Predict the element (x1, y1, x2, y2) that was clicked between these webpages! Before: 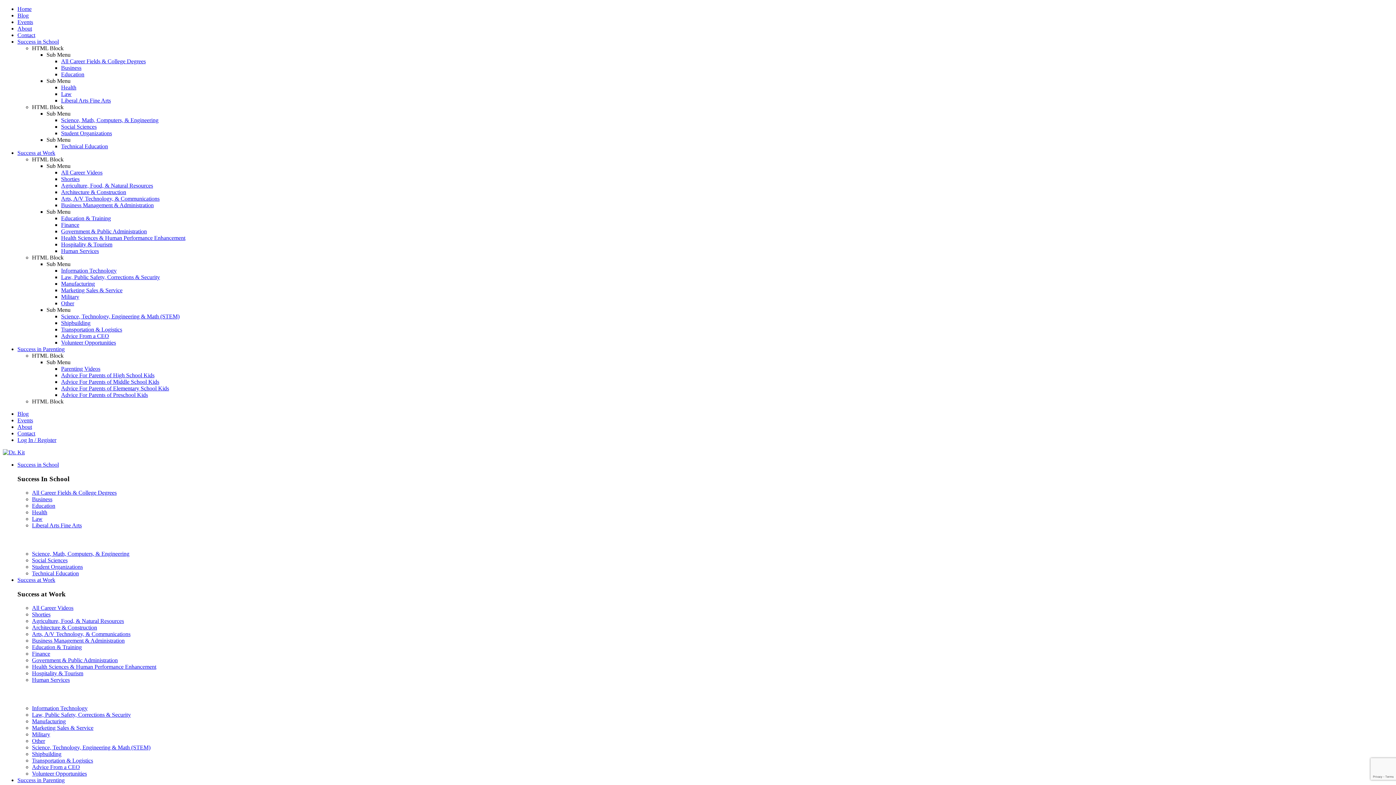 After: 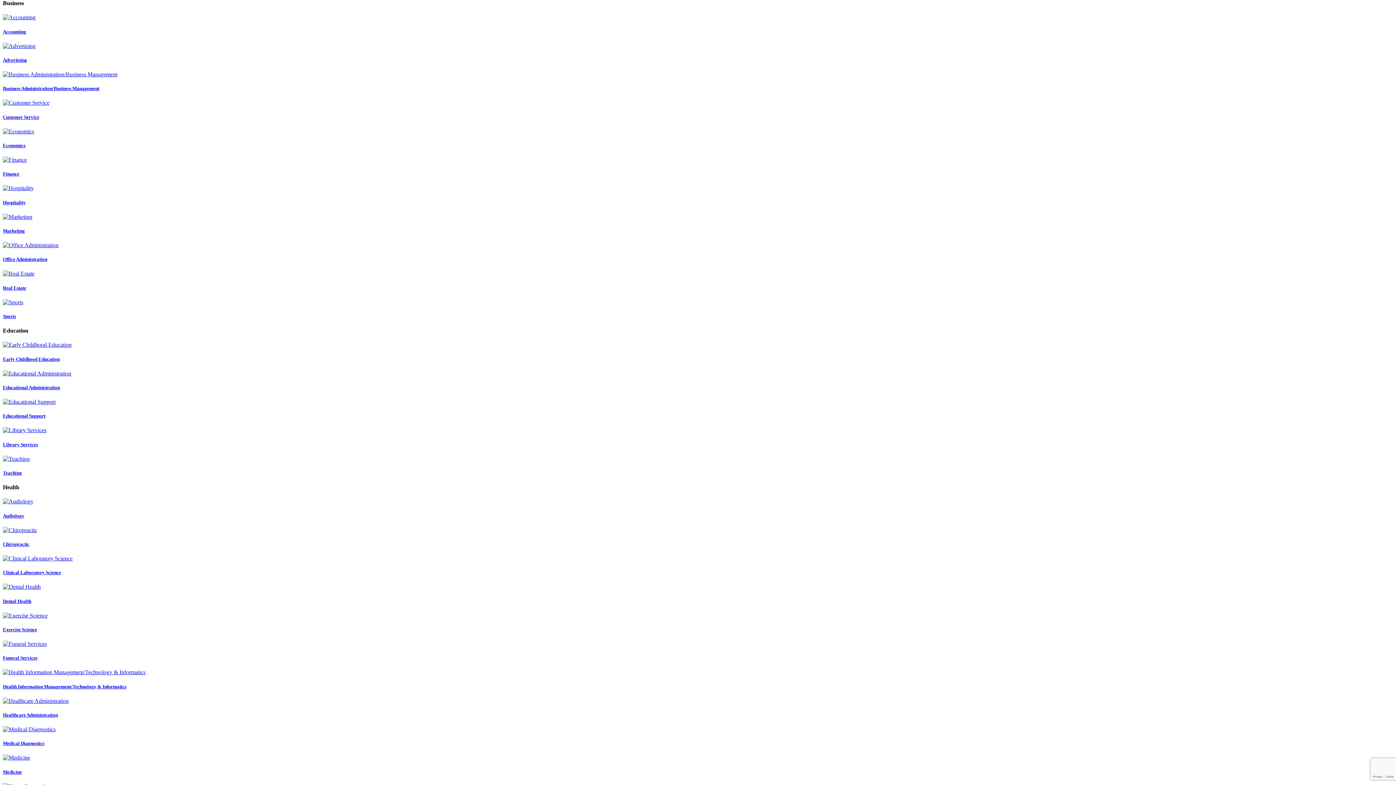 Action: label: Business bbox: (32, 496, 52, 502)